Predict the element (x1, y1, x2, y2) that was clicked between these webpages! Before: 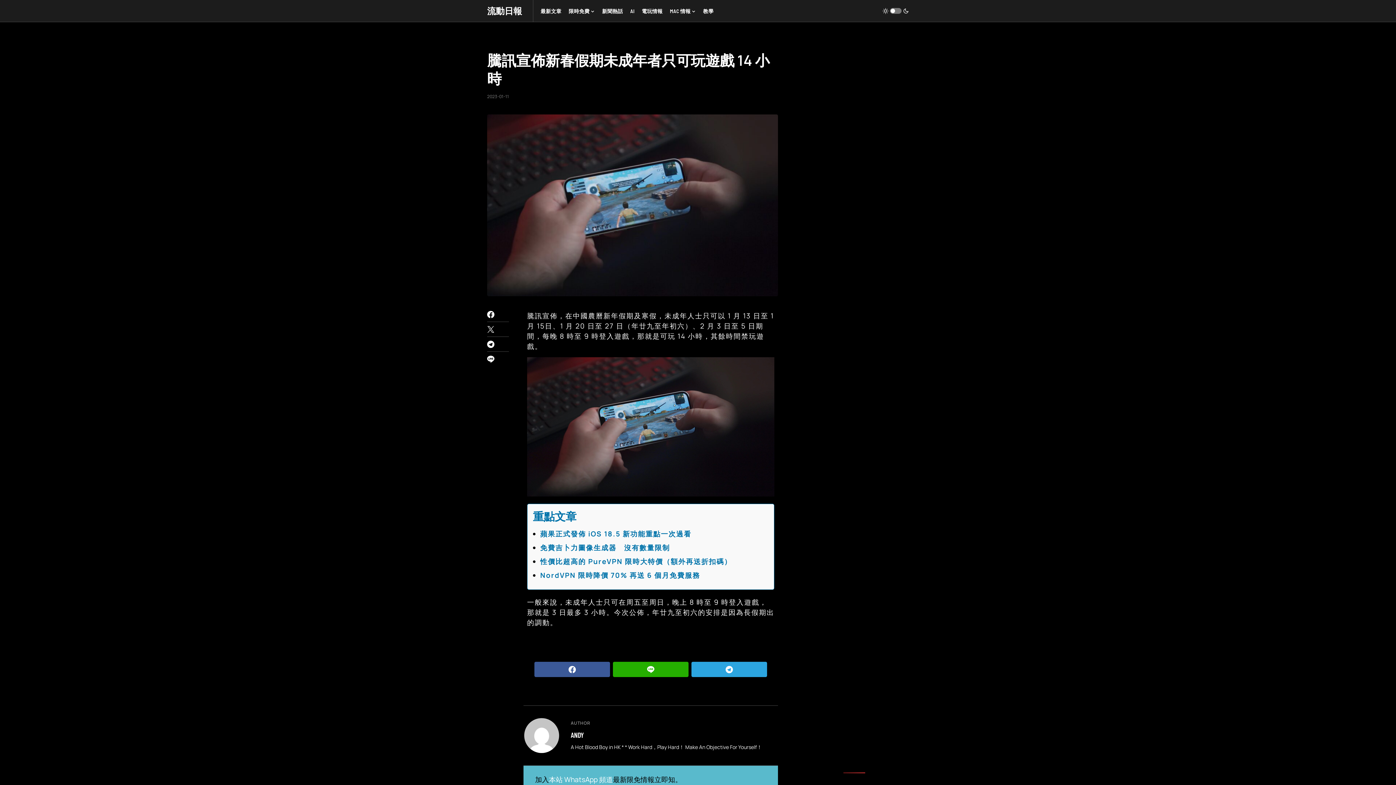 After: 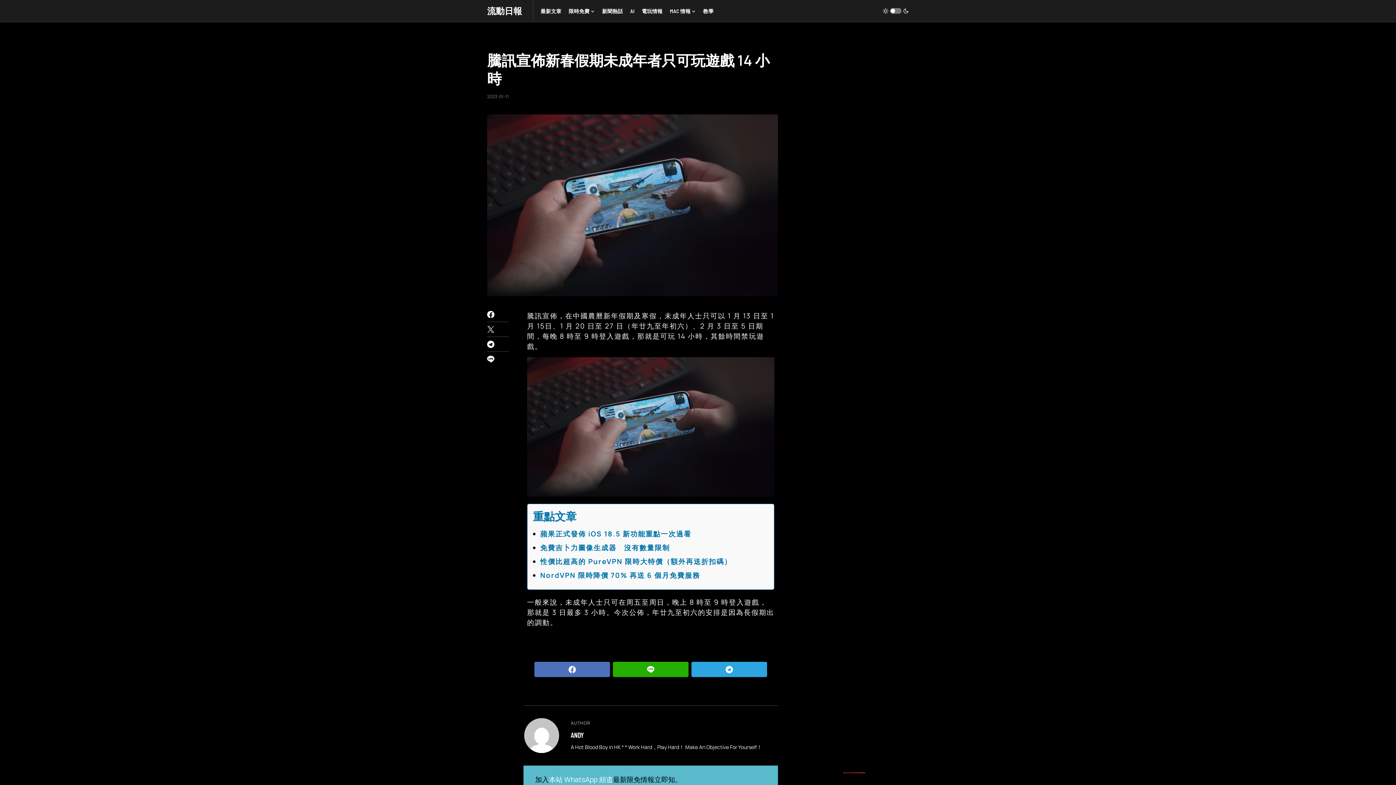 Action: bbox: (534, 662, 610, 677)